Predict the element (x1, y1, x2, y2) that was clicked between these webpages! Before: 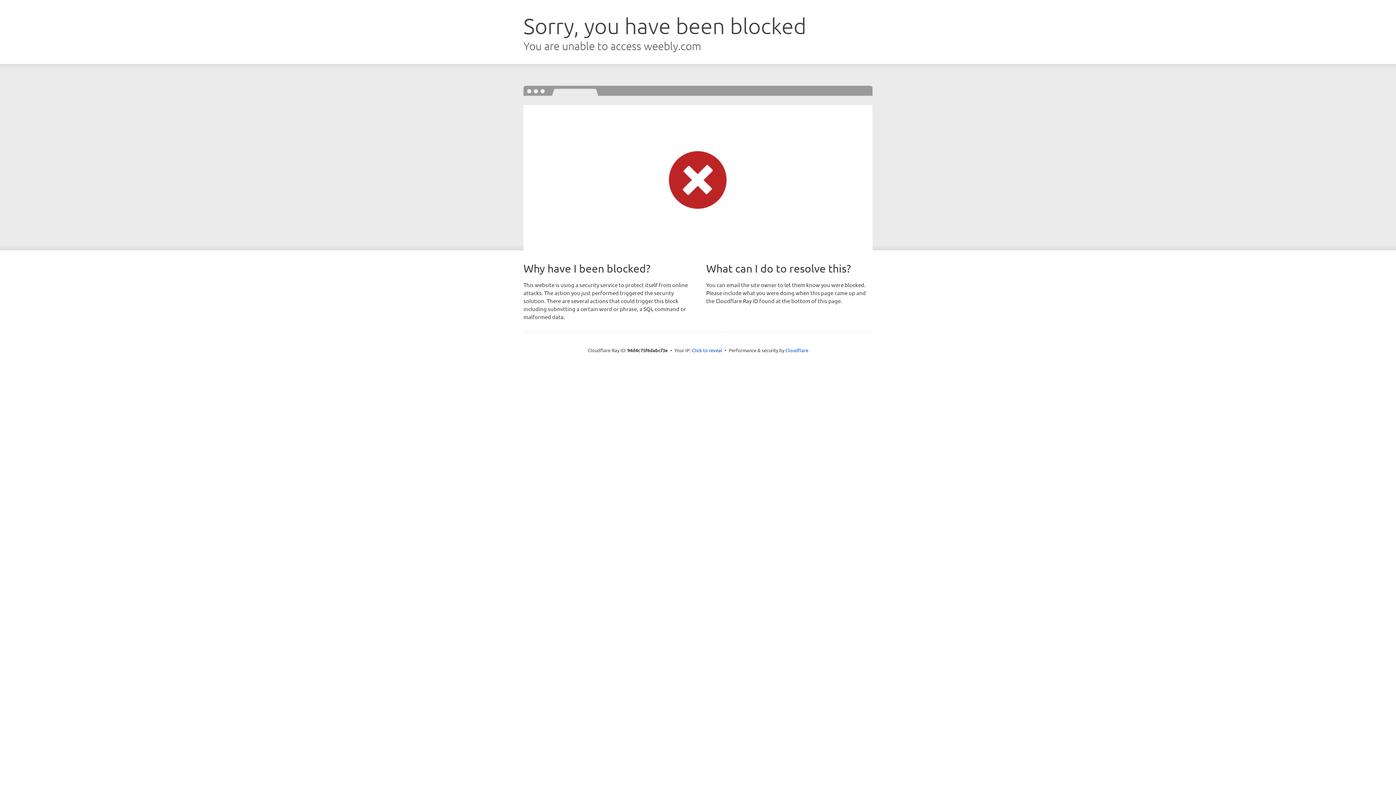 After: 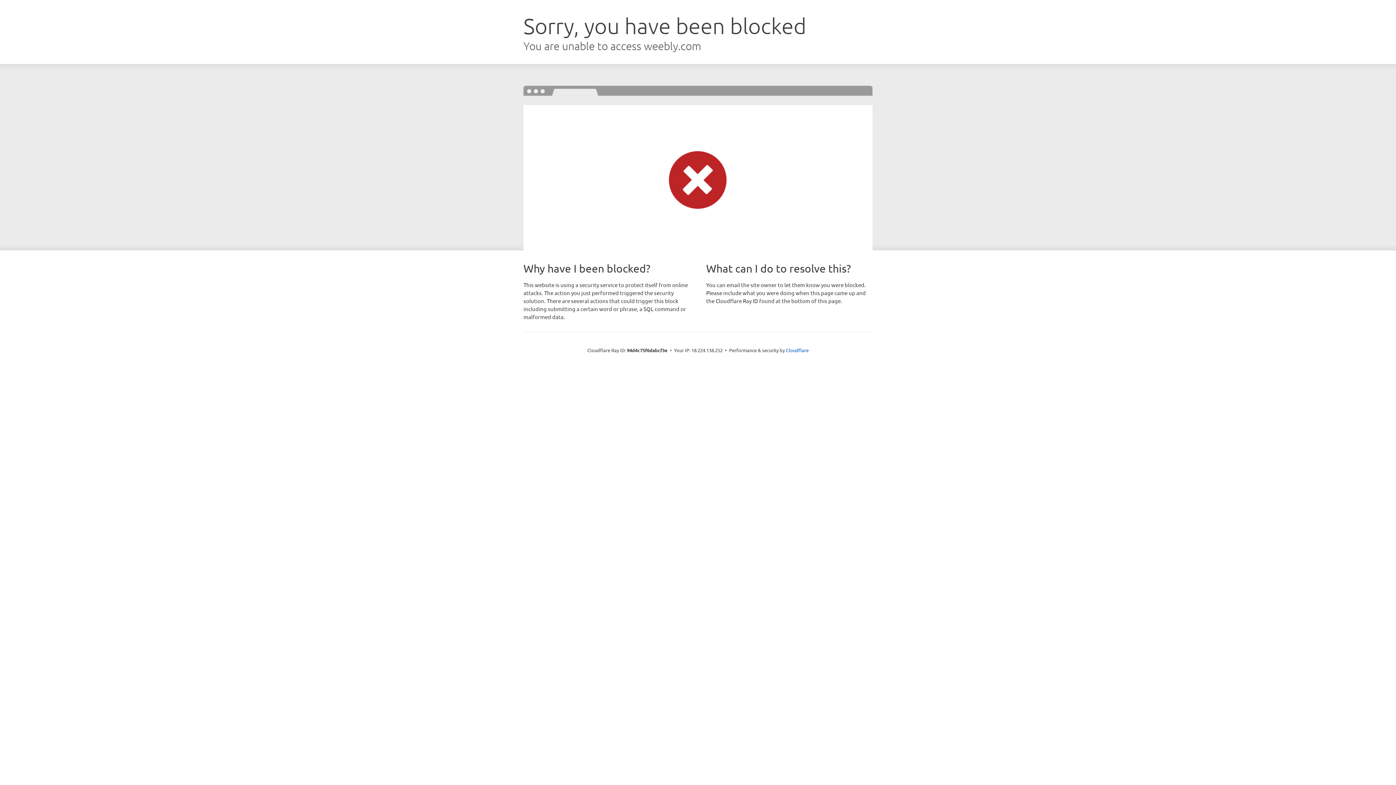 Action: label: Click to reveal bbox: (692, 346, 722, 353)